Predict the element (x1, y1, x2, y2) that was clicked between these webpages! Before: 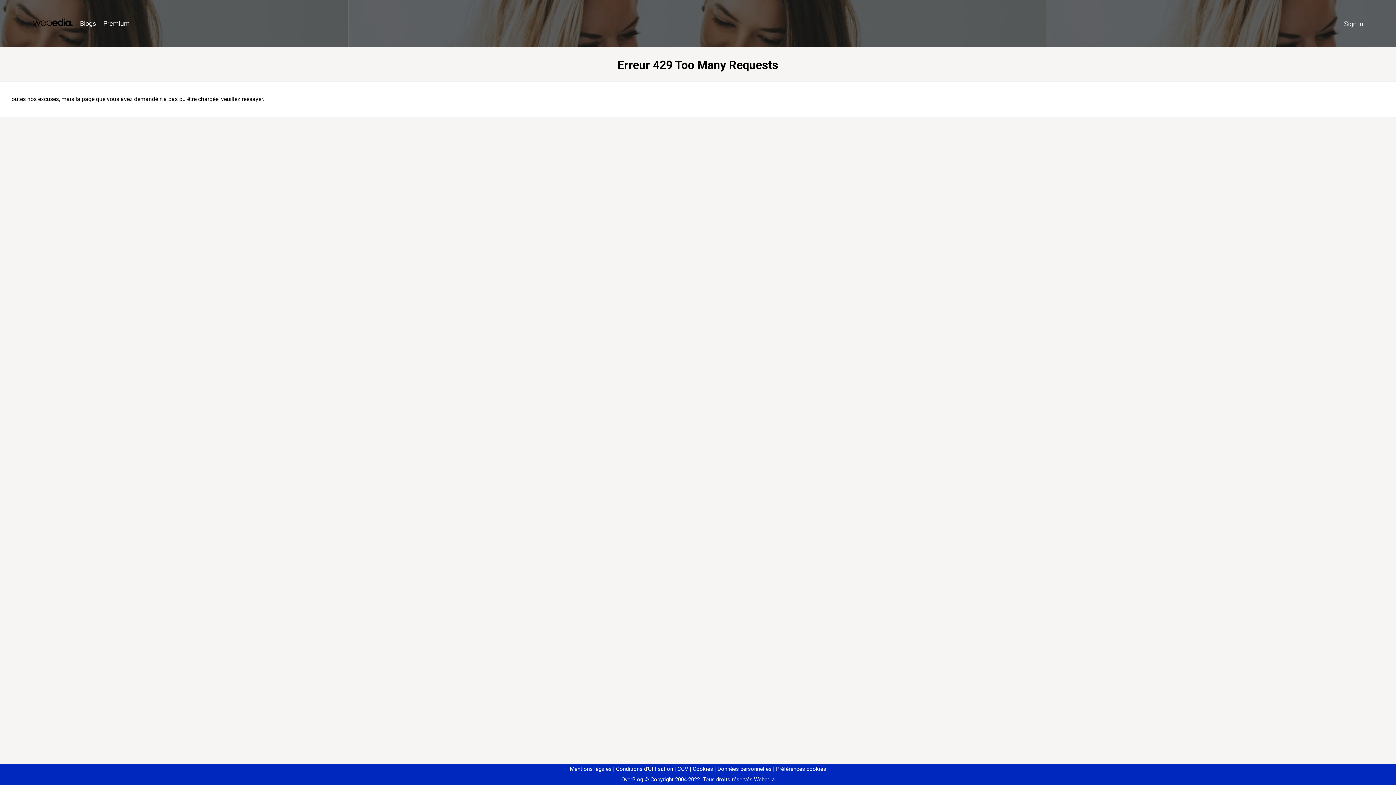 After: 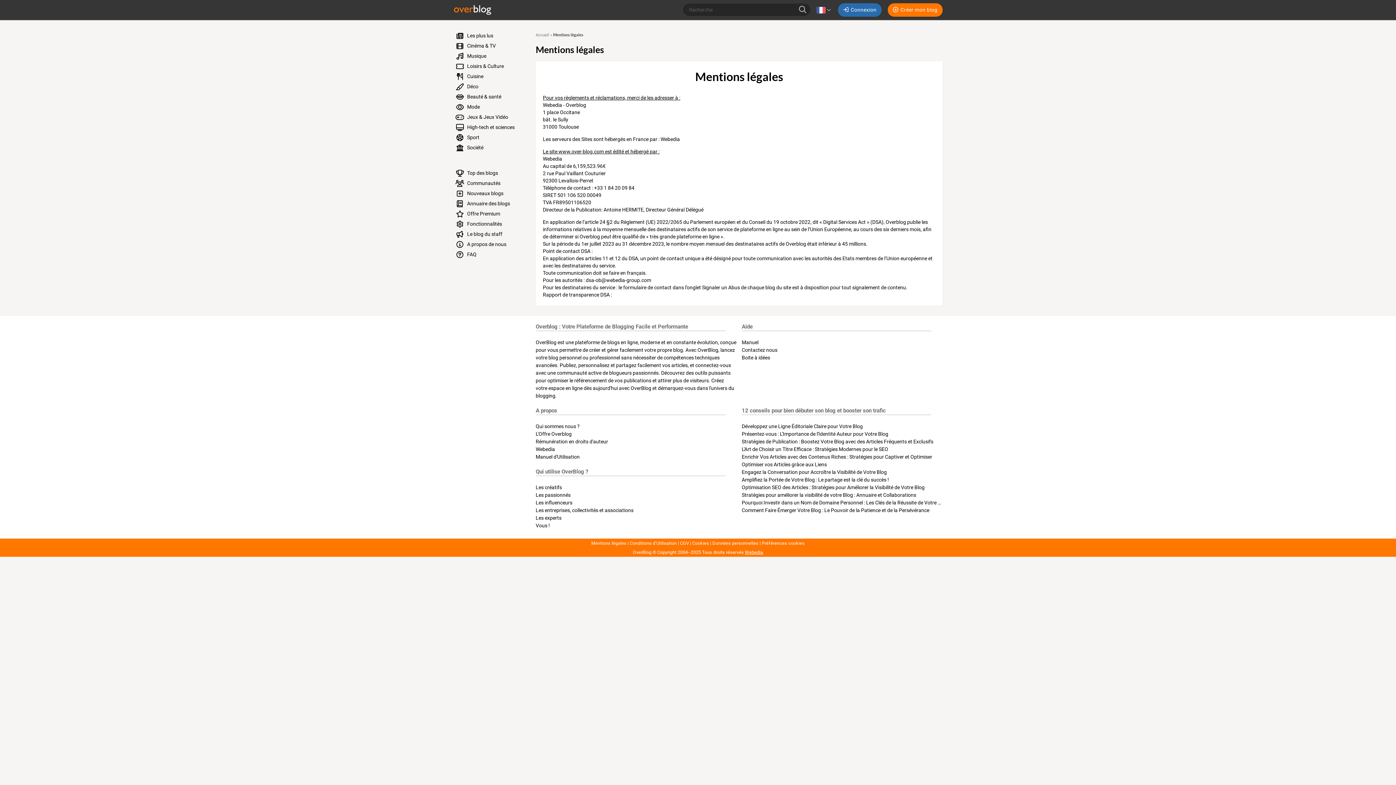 Action: label: Mentions légales bbox: (570, 766, 611, 772)